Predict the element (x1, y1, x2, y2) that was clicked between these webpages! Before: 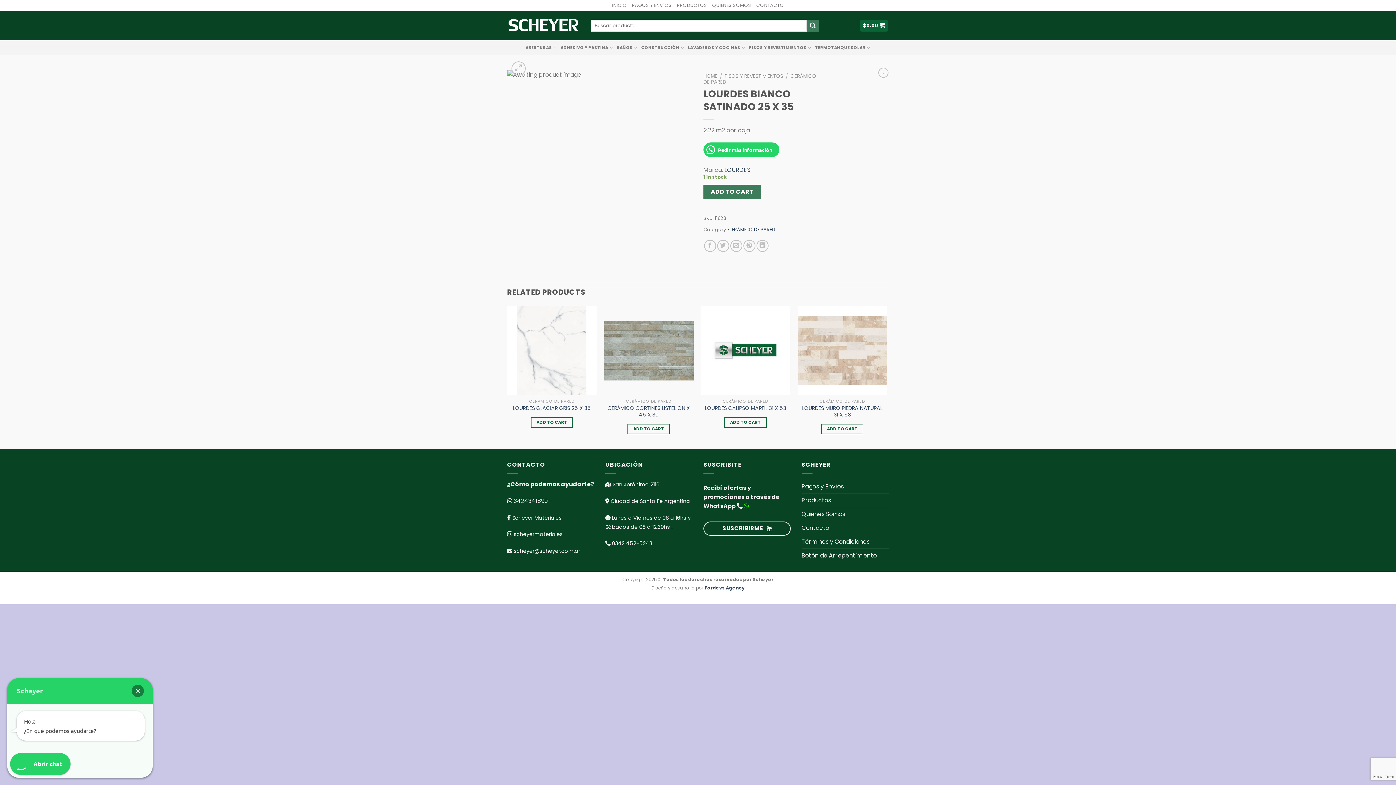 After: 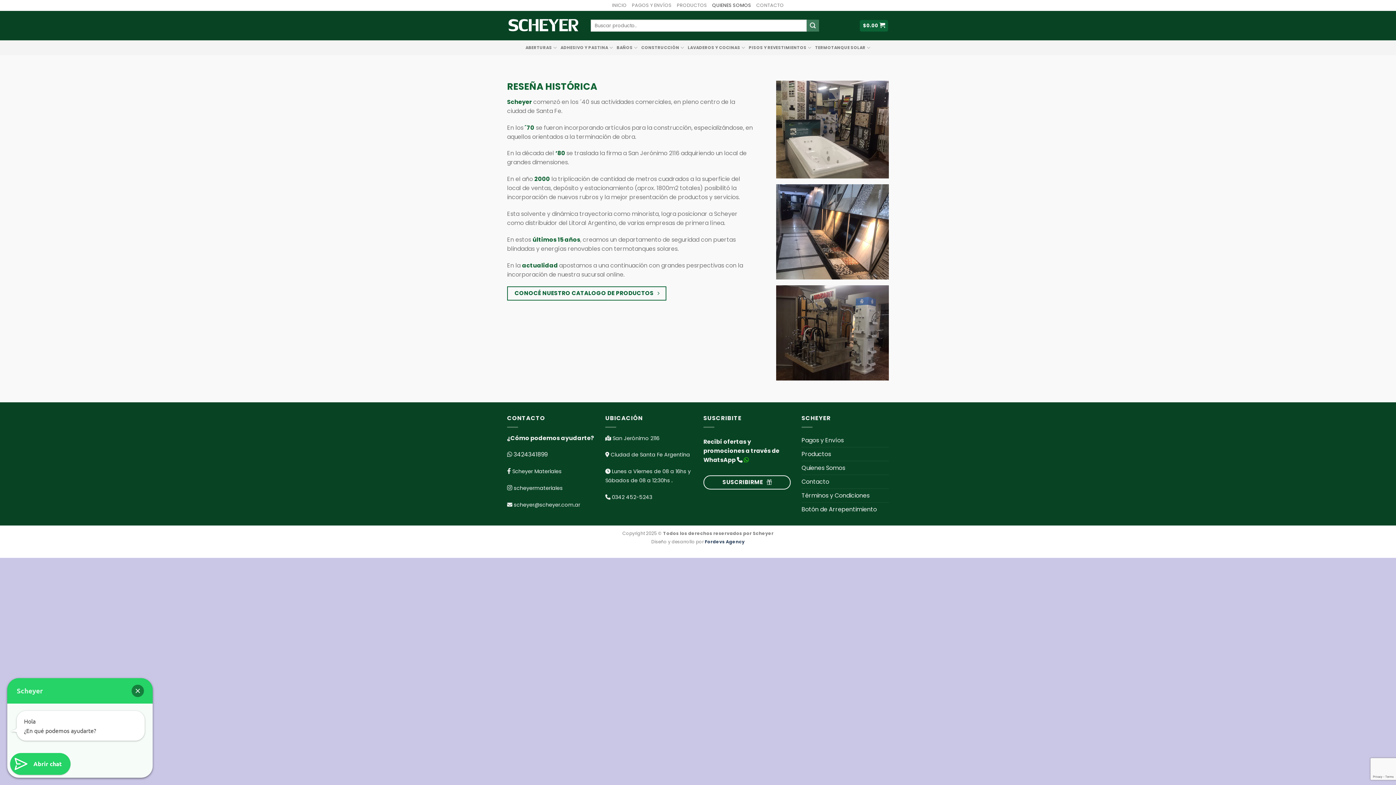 Action: bbox: (801, 507, 845, 521) label: Quienes Somos